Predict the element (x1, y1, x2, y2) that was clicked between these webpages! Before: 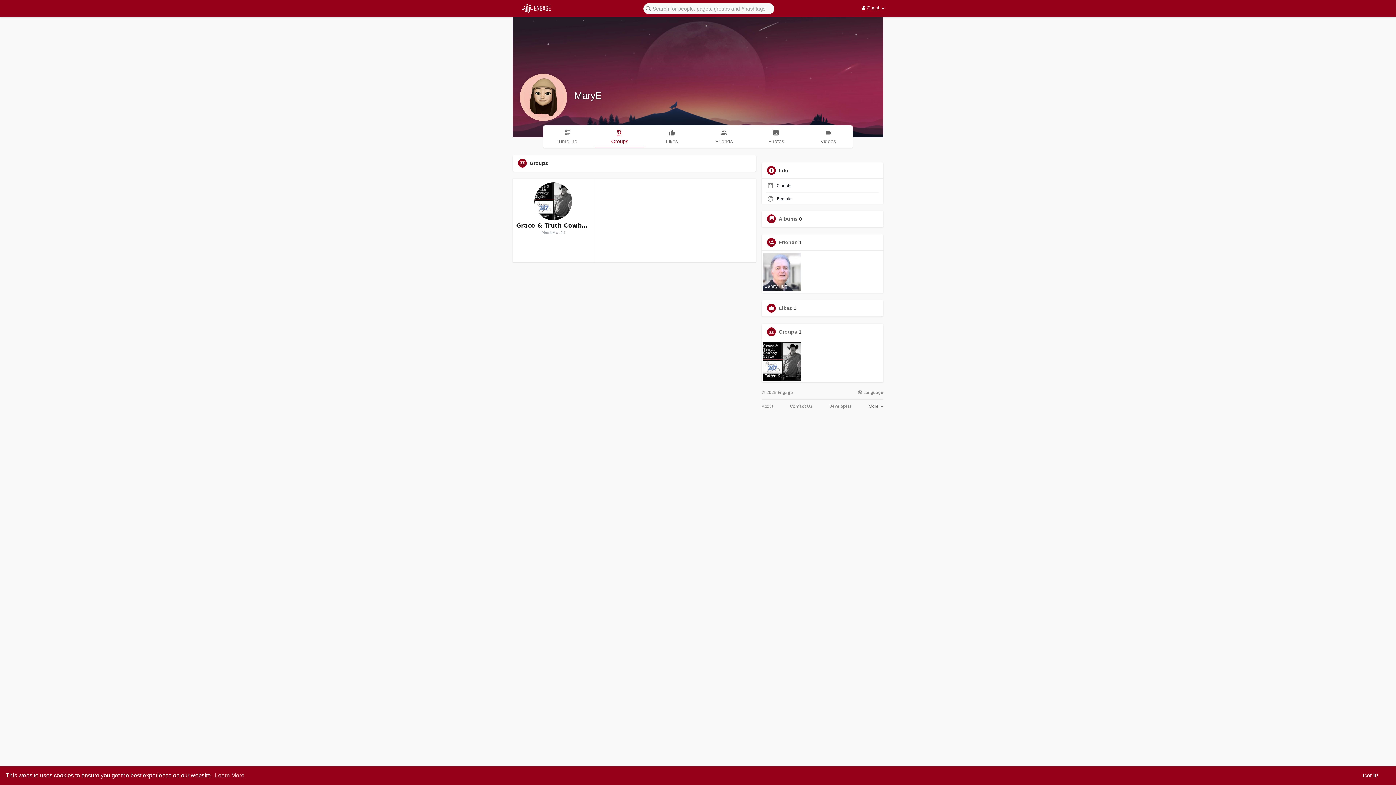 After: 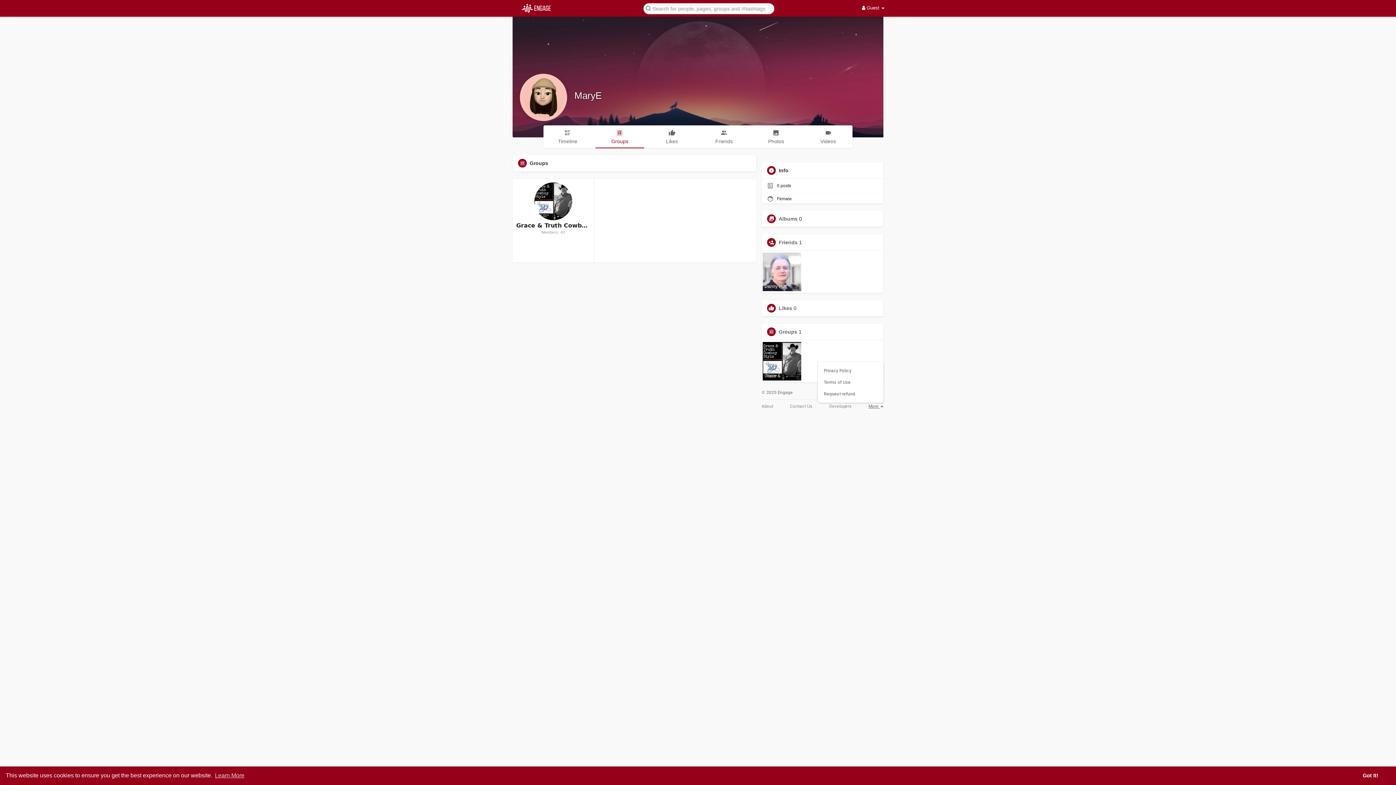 Action: bbox: (868, 403, 883, 408) label: More 